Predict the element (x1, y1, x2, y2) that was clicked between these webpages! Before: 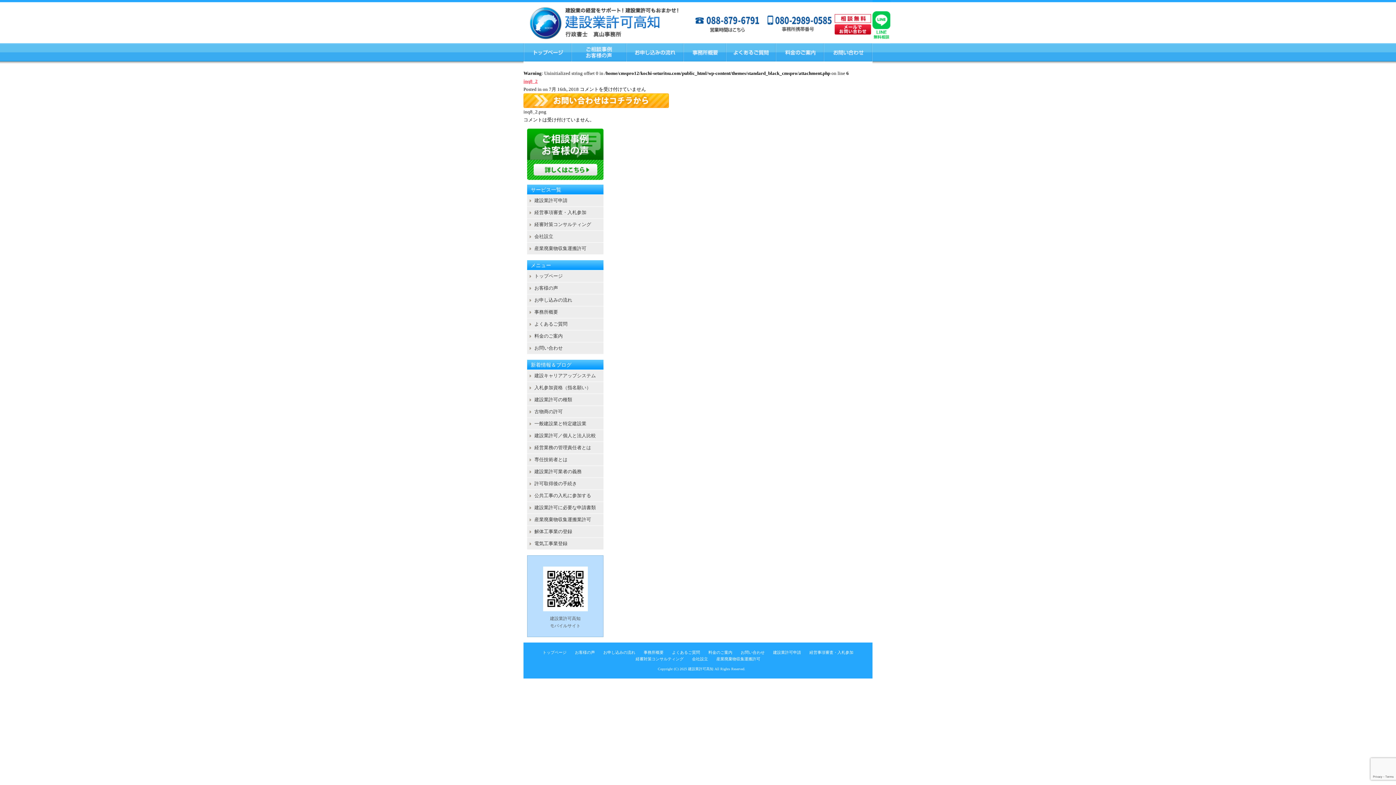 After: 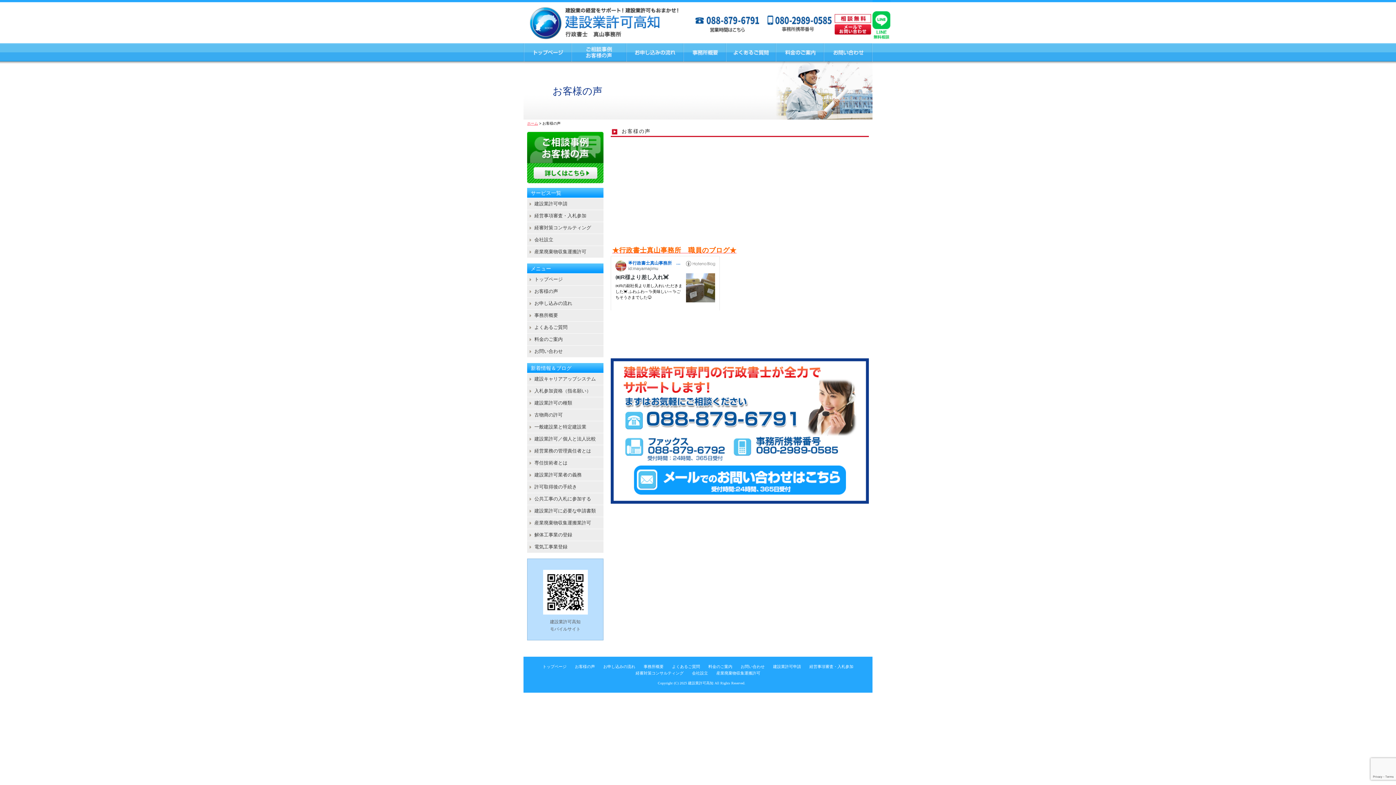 Action: label: お客様の声 bbox: (575, 650, 595, 654)